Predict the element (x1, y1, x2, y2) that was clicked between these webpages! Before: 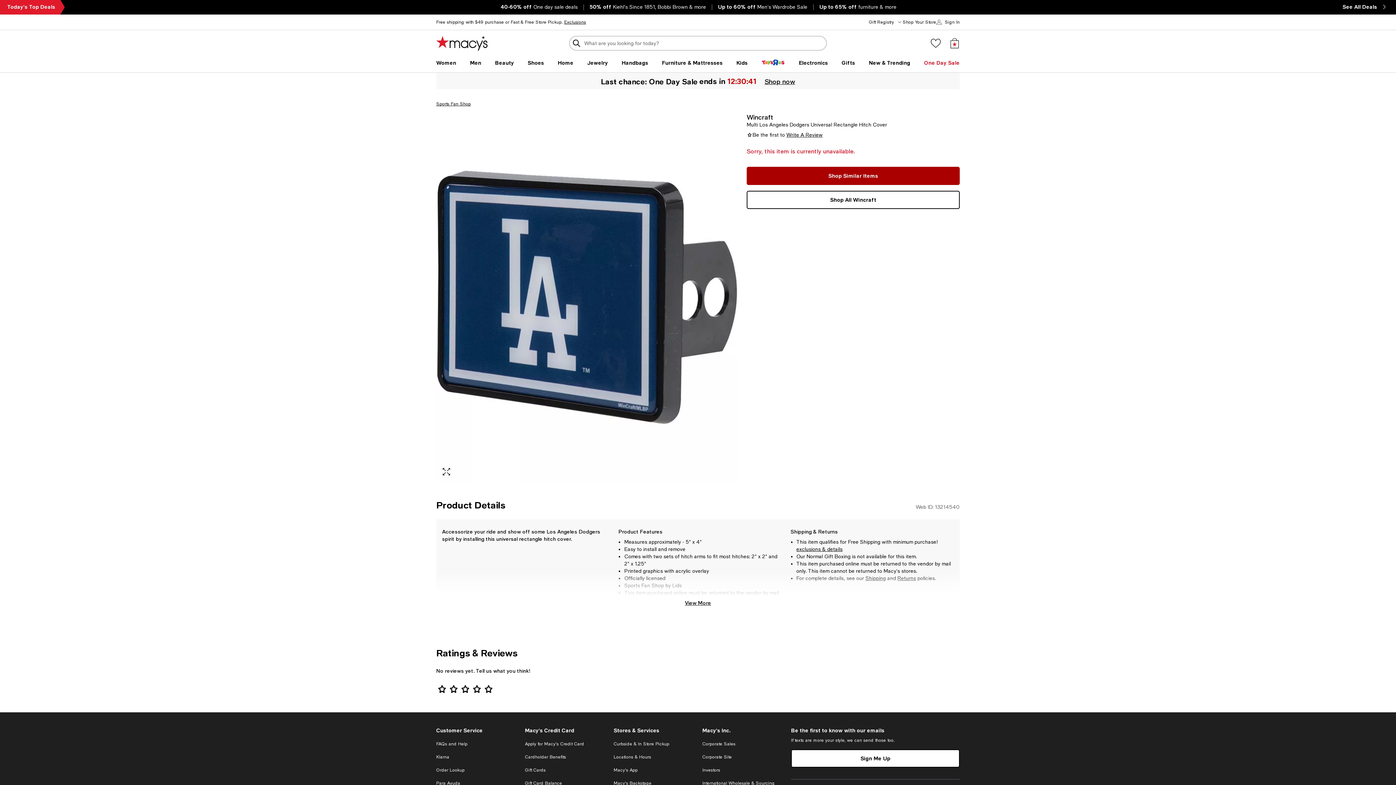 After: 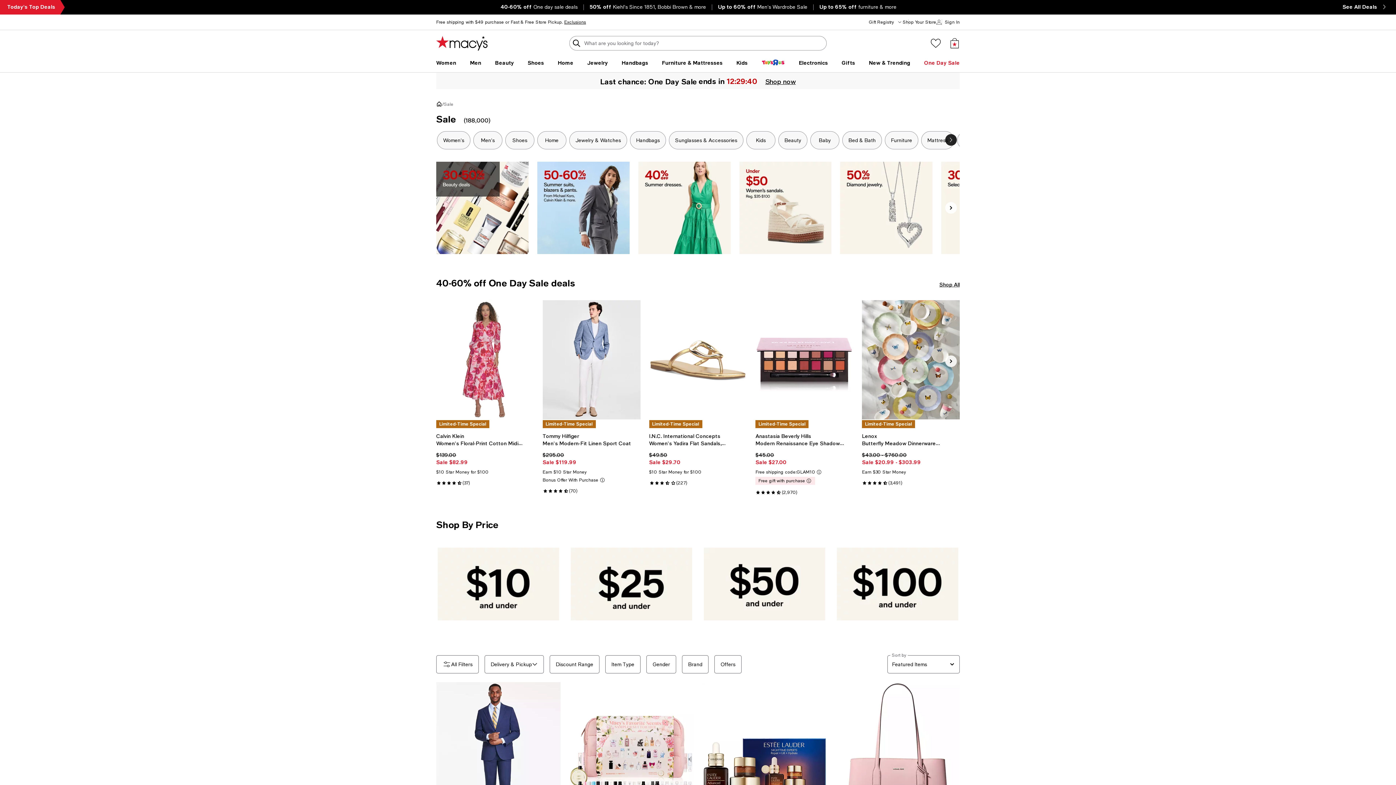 Action: label: Today's Top Deals bbox: (7, 4, 55, 9)